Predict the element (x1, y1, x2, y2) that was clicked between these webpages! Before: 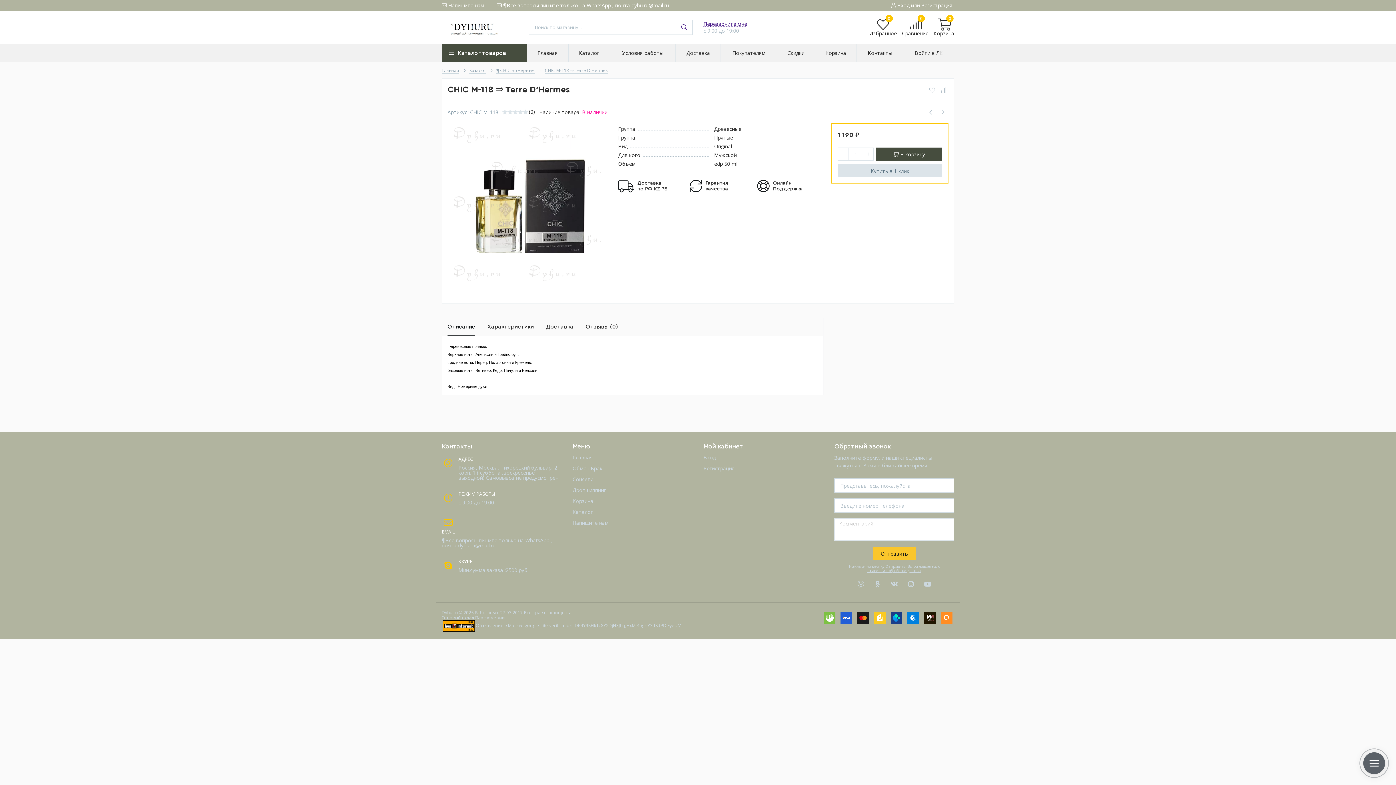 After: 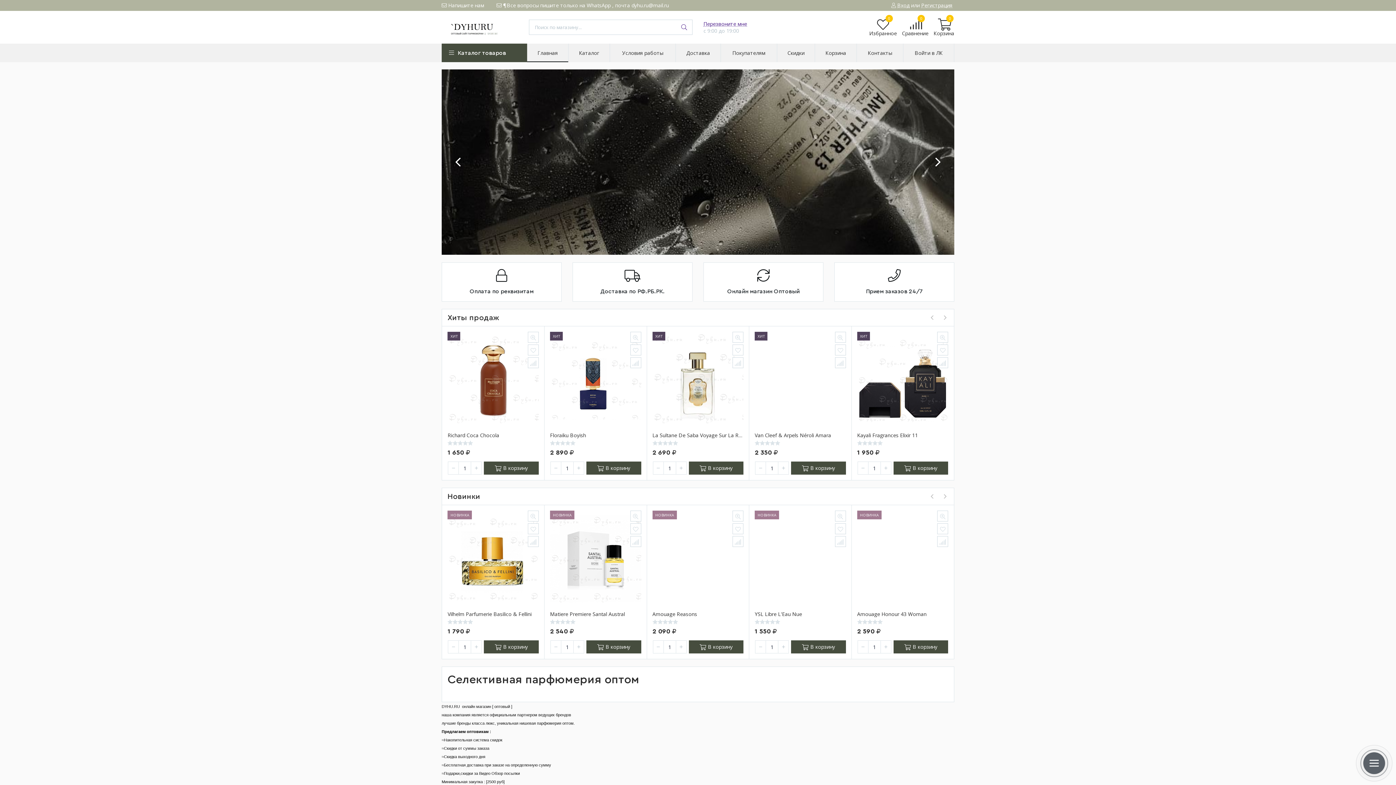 Action: label: Главная bbox: (441, 67, 459, 73)